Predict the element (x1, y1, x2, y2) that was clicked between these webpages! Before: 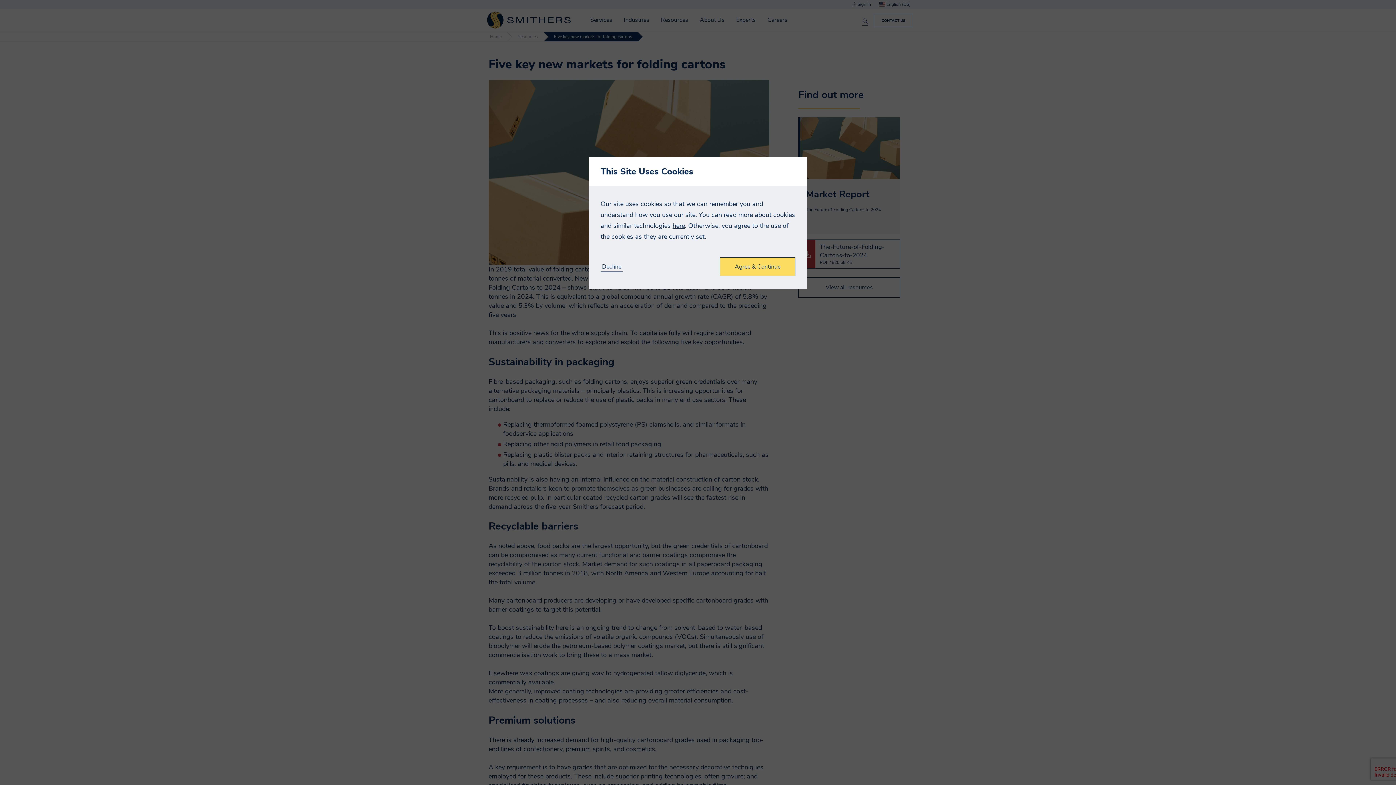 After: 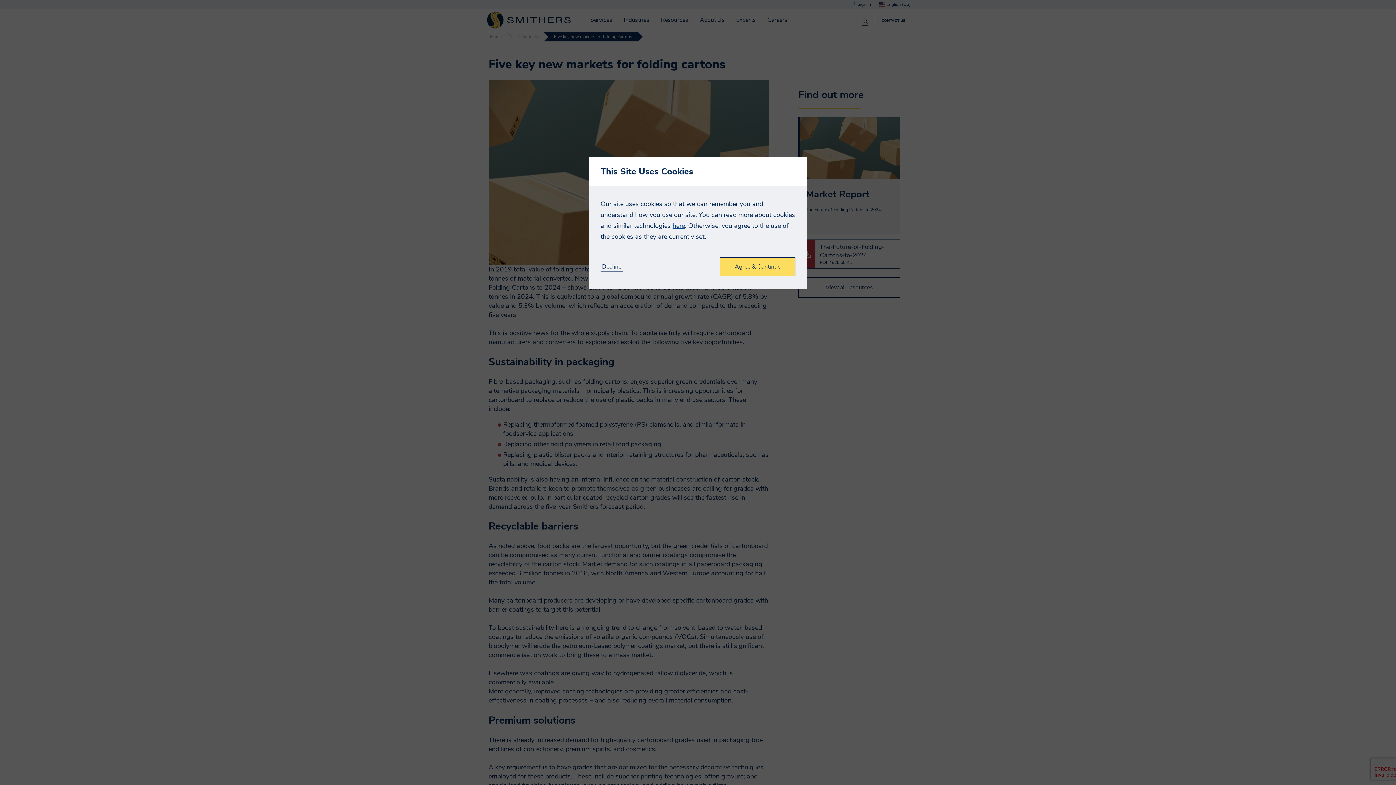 Action: label: here bbox: (672, 221, 685, 230)